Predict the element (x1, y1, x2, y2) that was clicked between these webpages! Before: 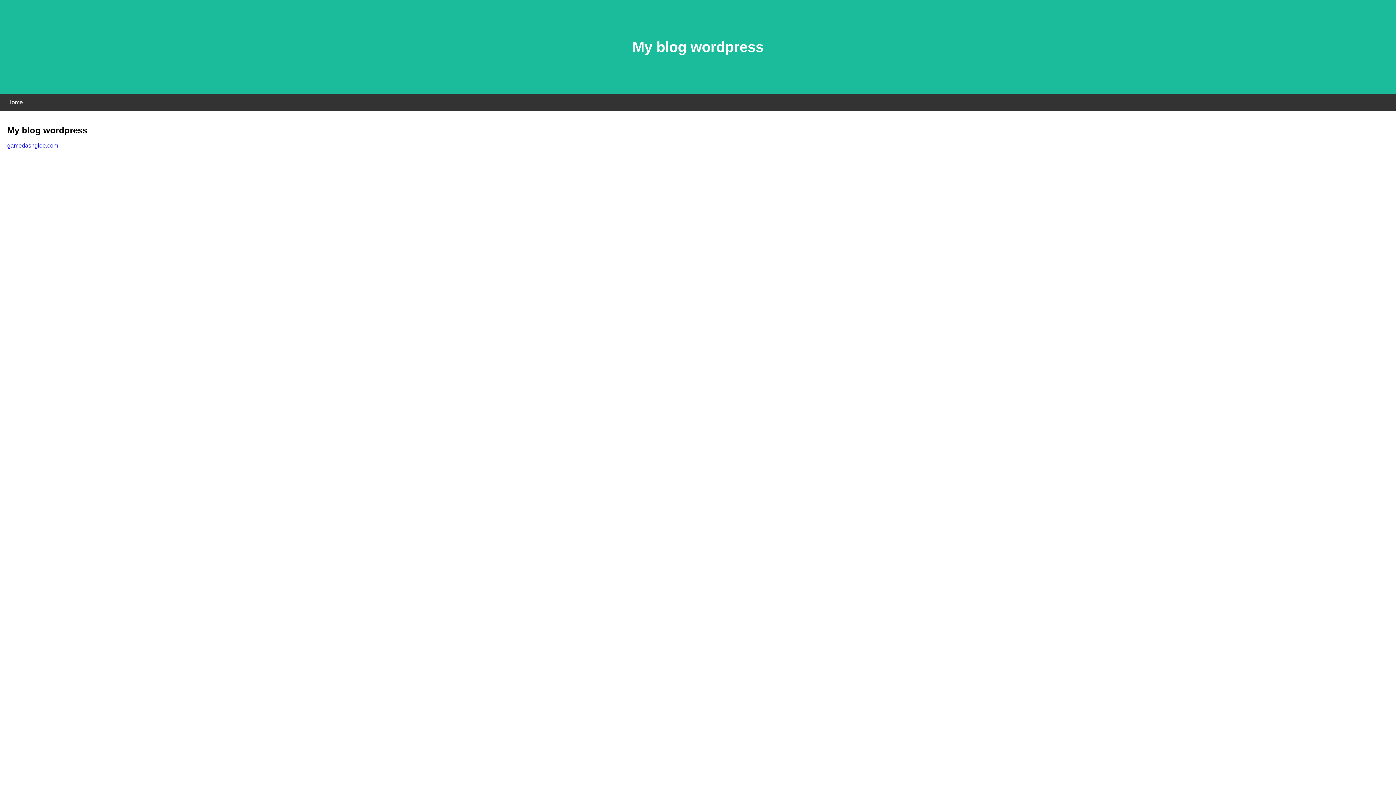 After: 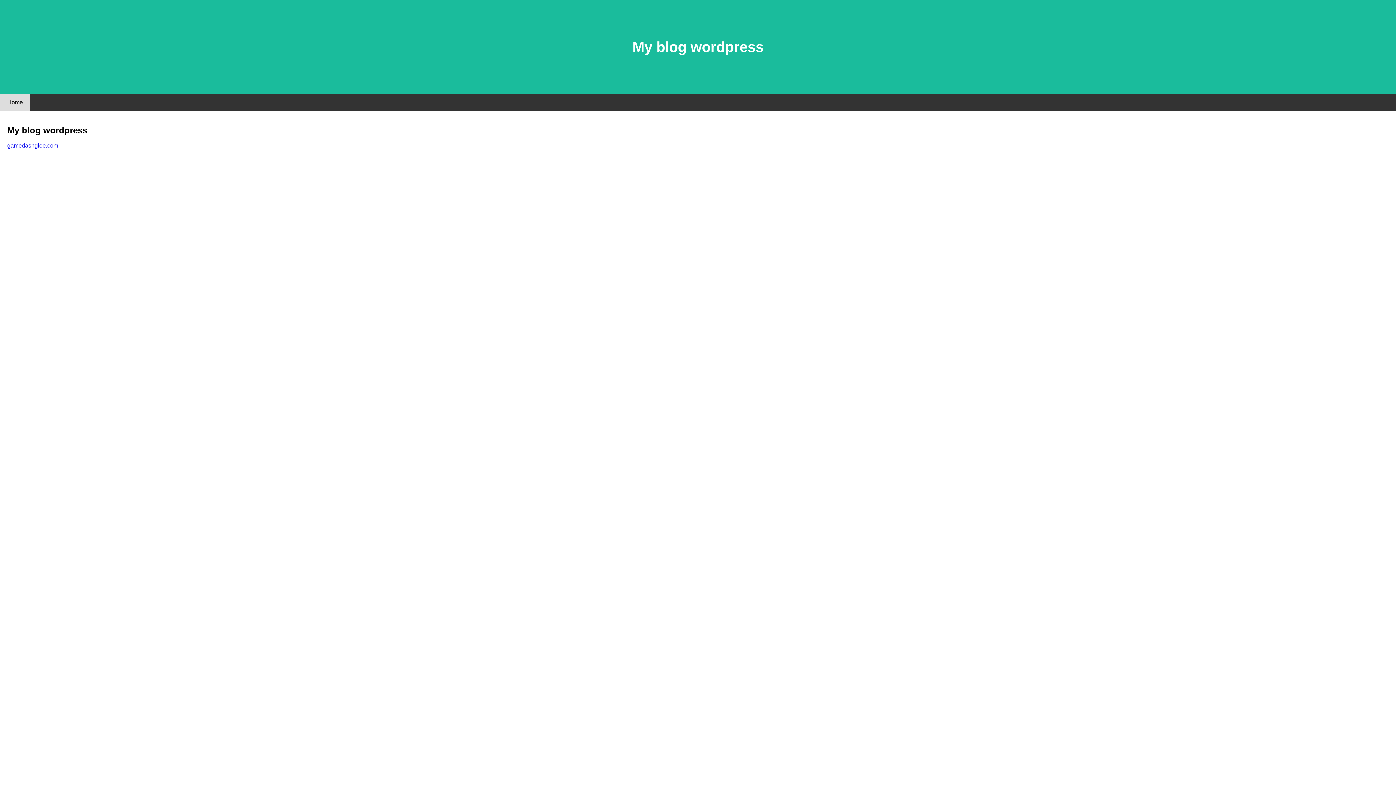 Action: label: Home bbox: (0, 94, 30, 110)